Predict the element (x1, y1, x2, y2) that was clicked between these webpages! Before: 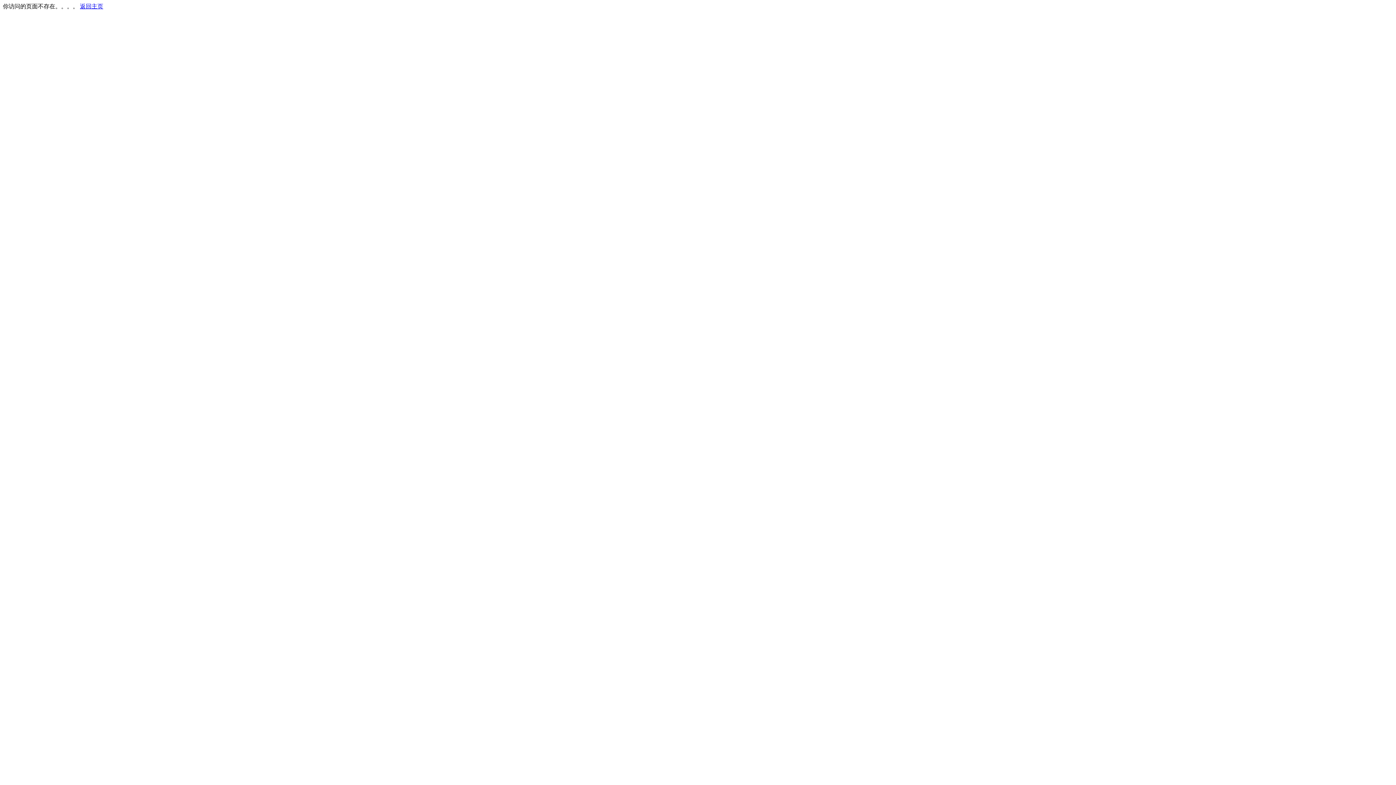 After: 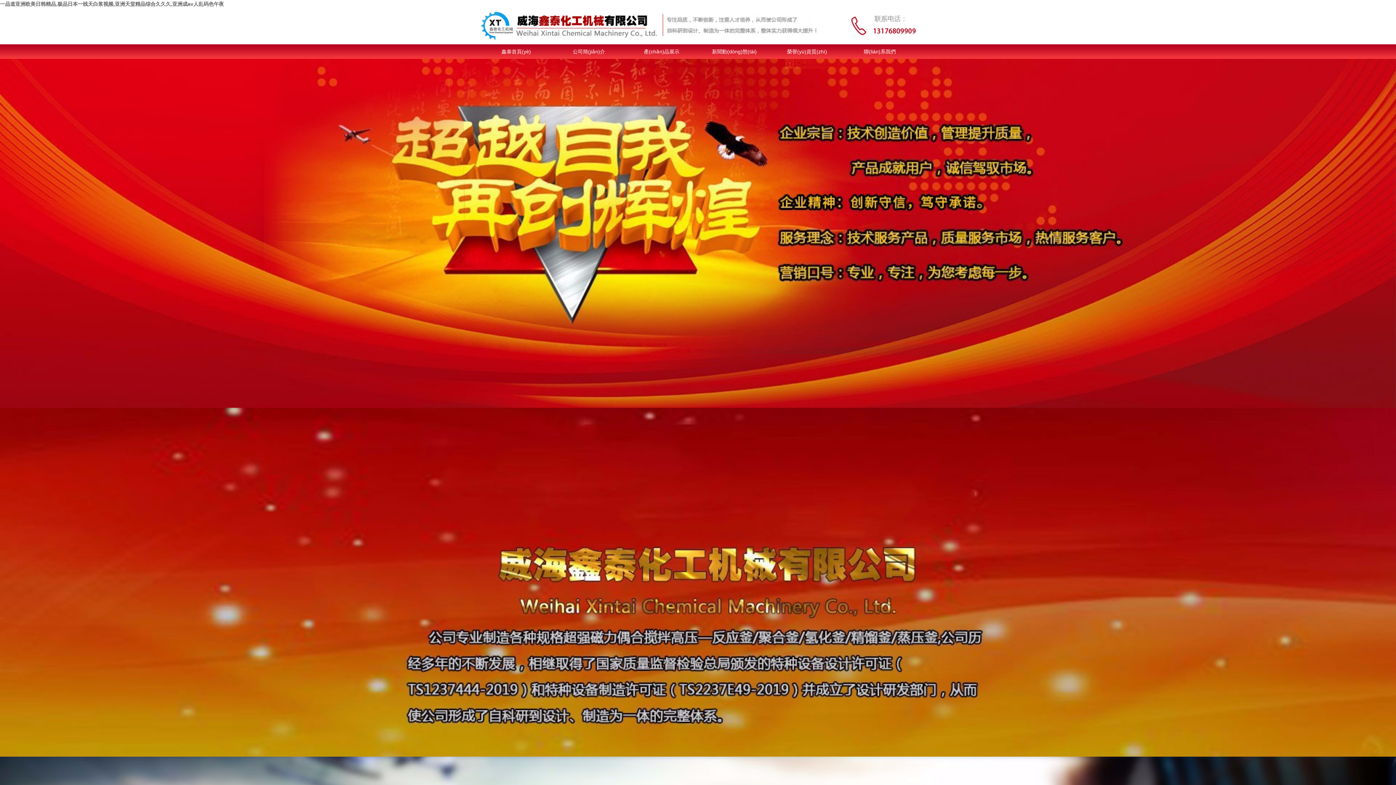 Action: label: 返回主页 bbox: (80, 3, 103, 9)